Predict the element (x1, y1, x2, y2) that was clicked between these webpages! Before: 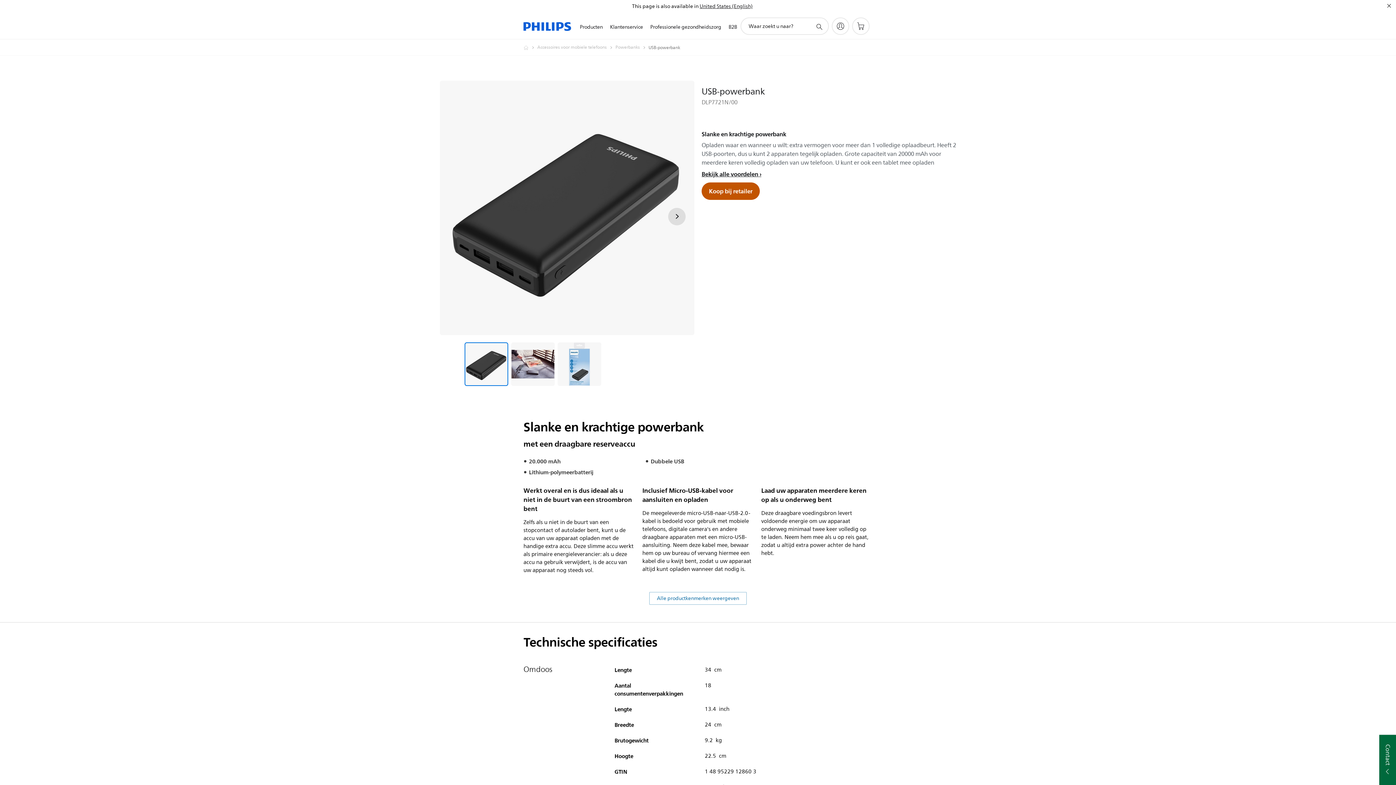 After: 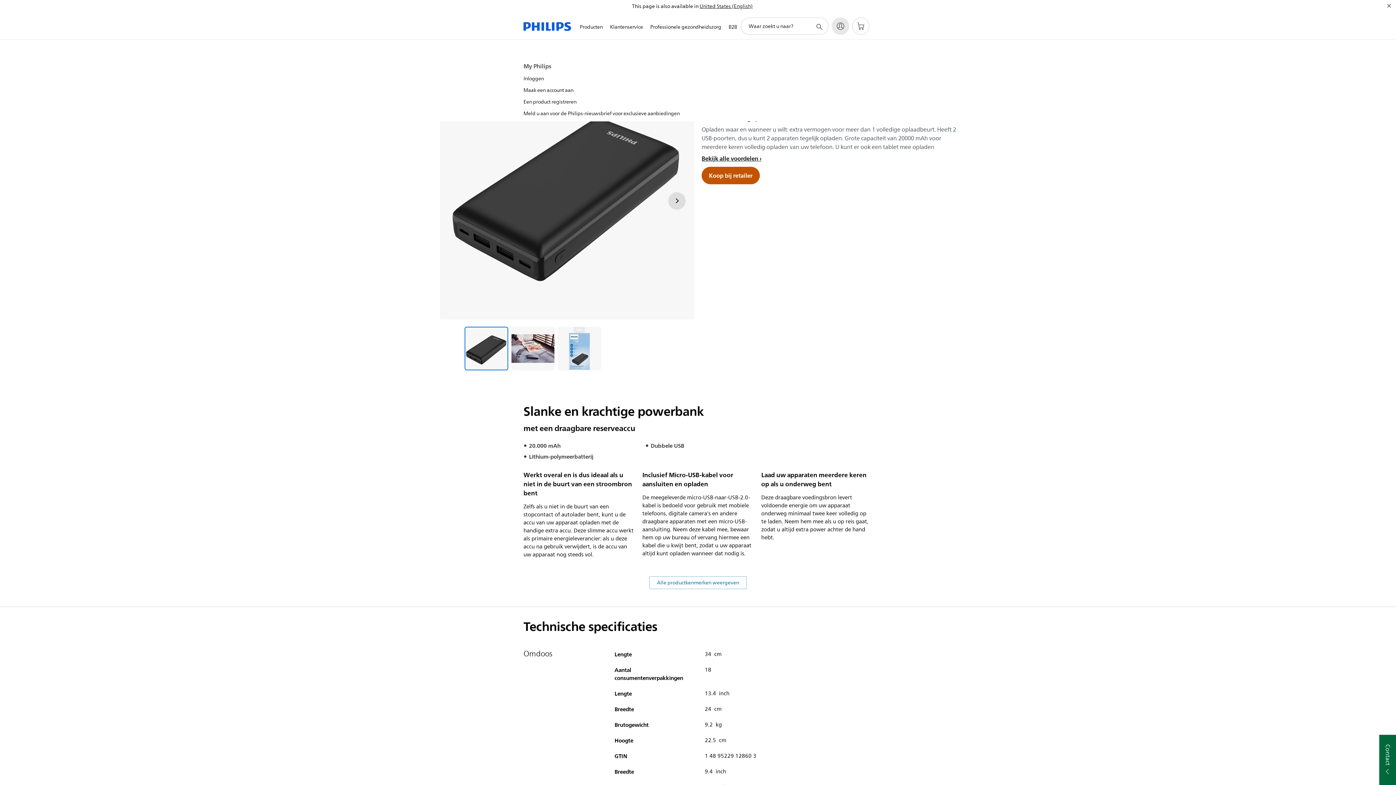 Action: label: My Philips bbox: (832, 17, 849, 34)